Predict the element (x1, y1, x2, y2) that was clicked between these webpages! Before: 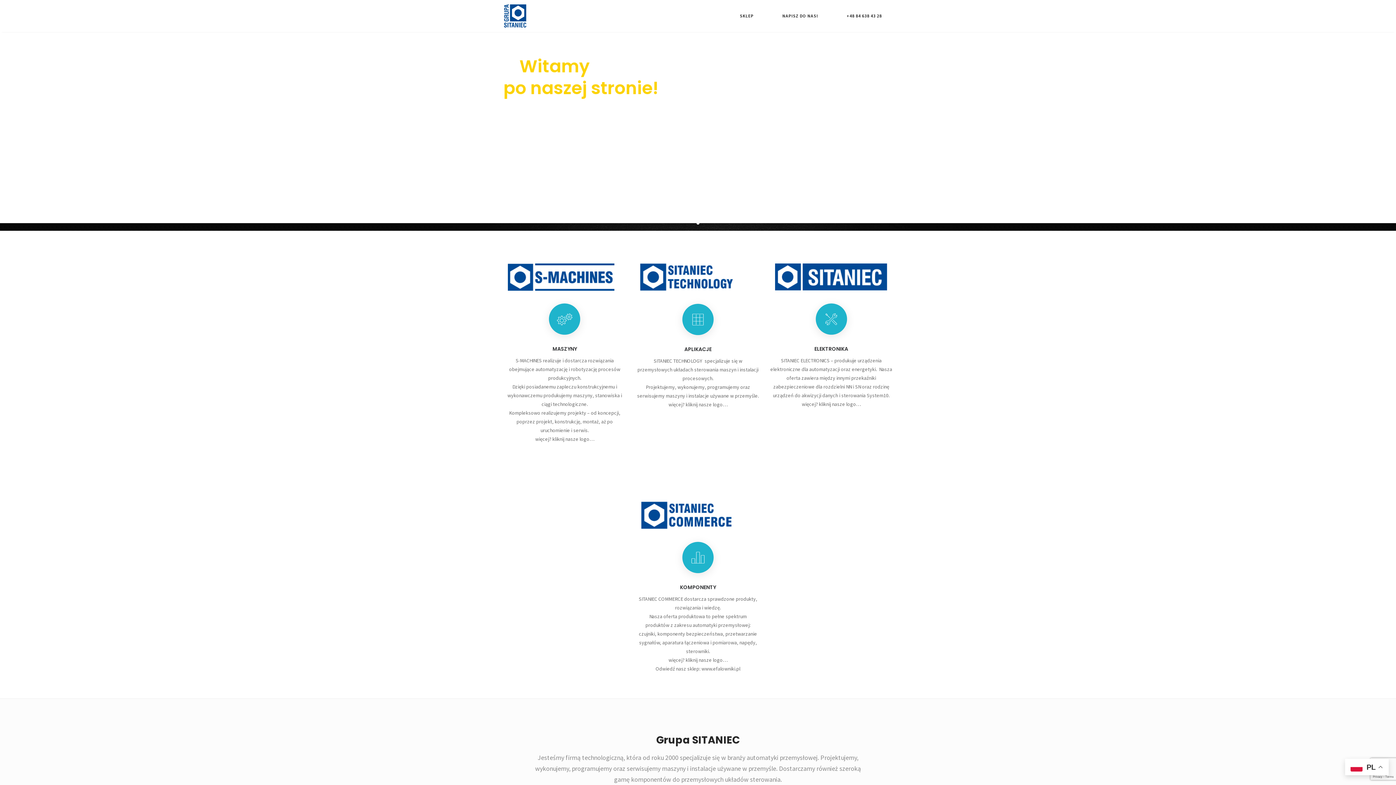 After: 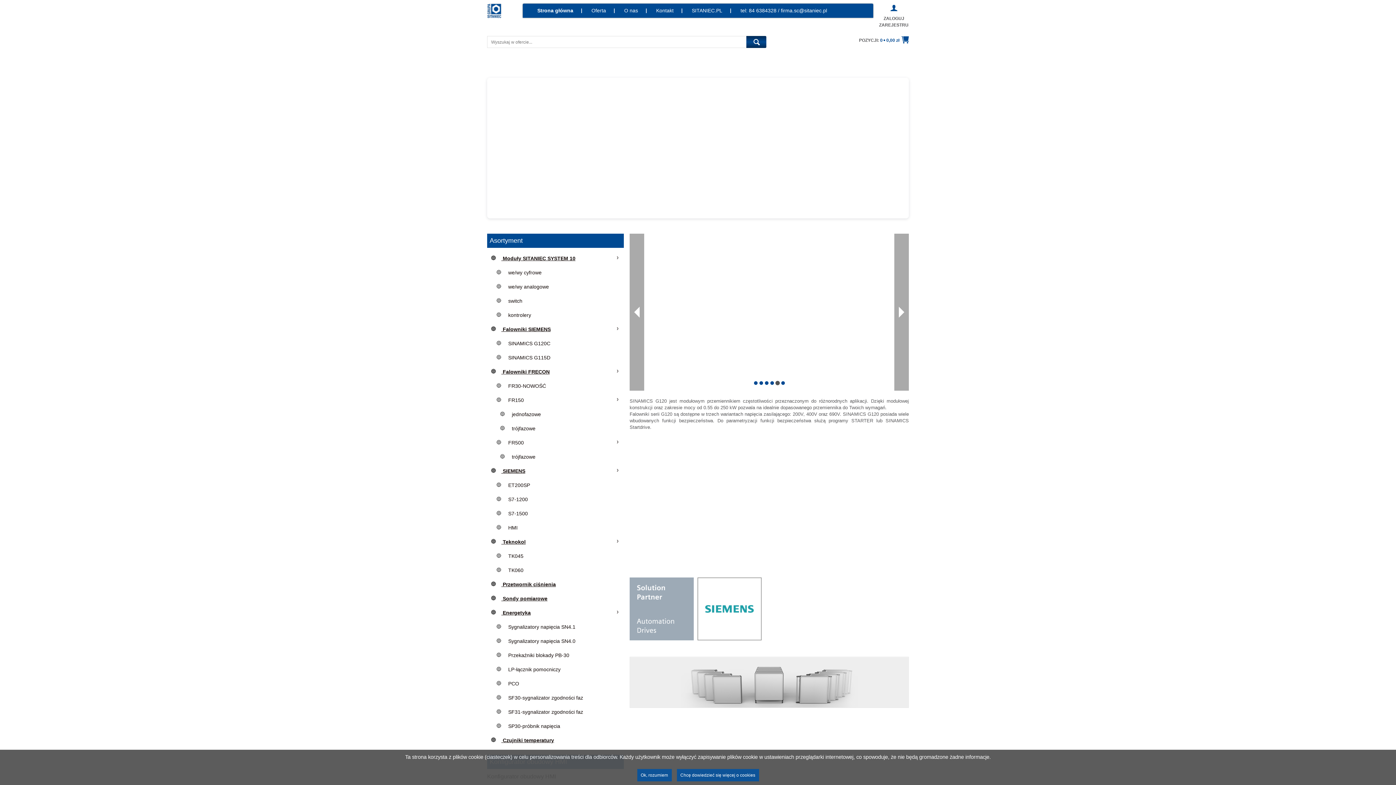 Action: bbox: (680, 584, 716, 591) label: KOMPONENTY